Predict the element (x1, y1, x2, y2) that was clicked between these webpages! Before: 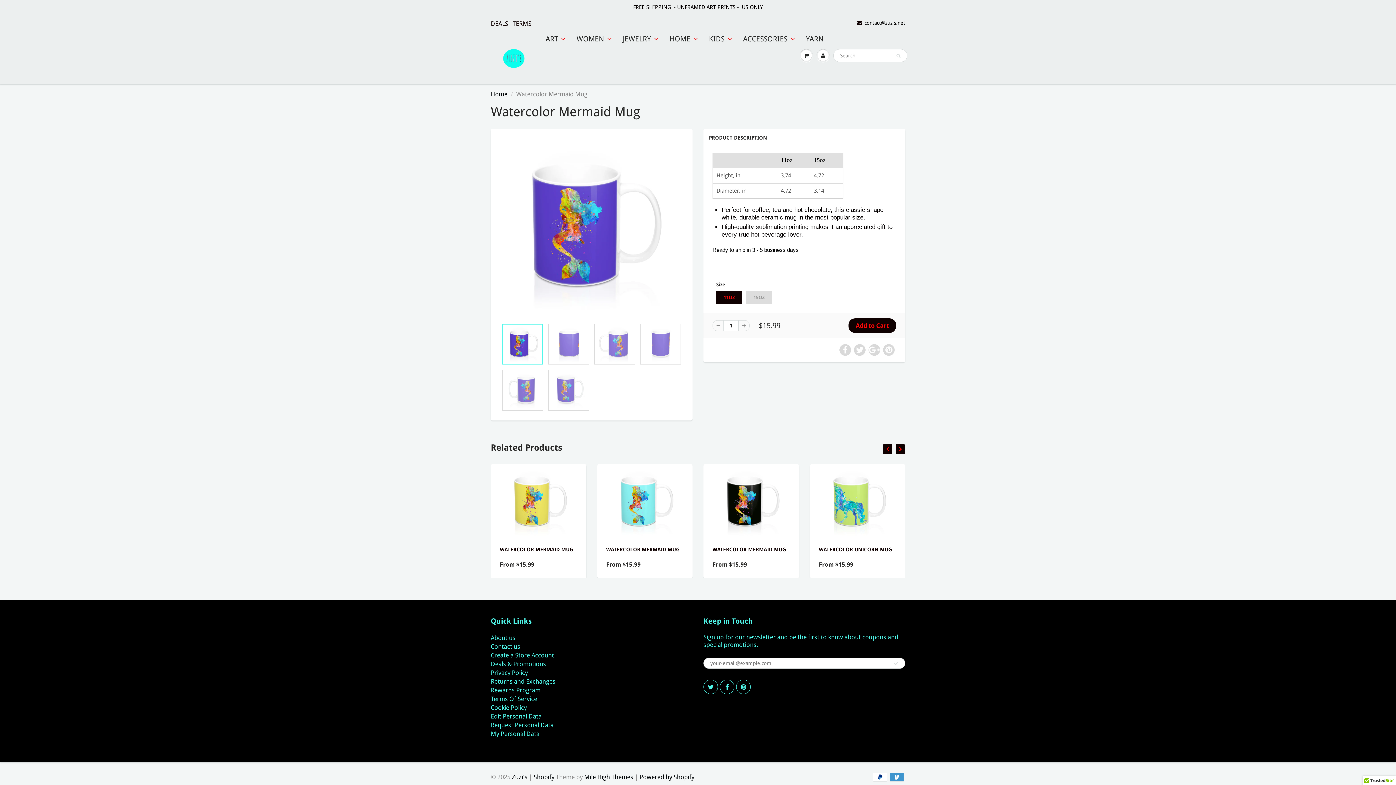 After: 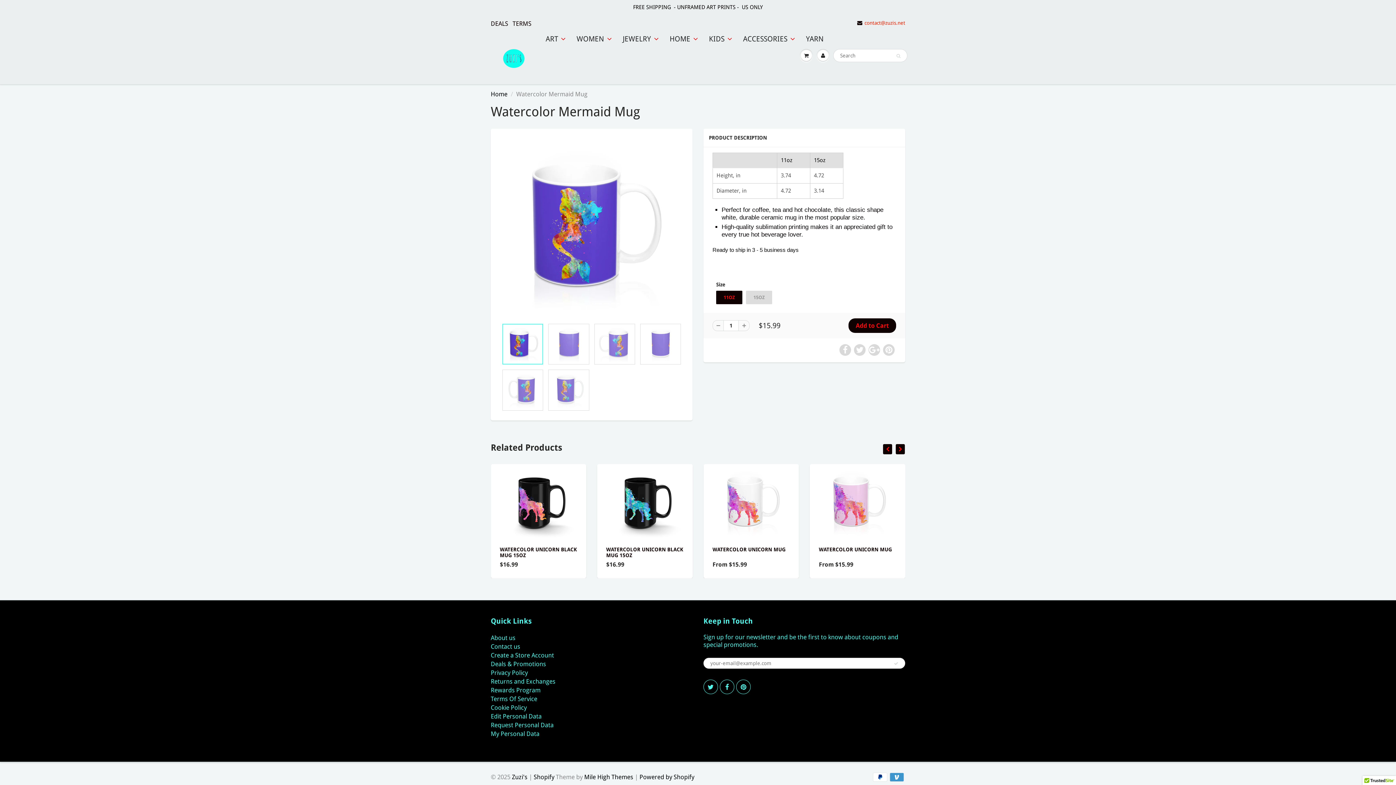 Action: bbox: (857, 19, 905, 26) label: contact@zuzis.net